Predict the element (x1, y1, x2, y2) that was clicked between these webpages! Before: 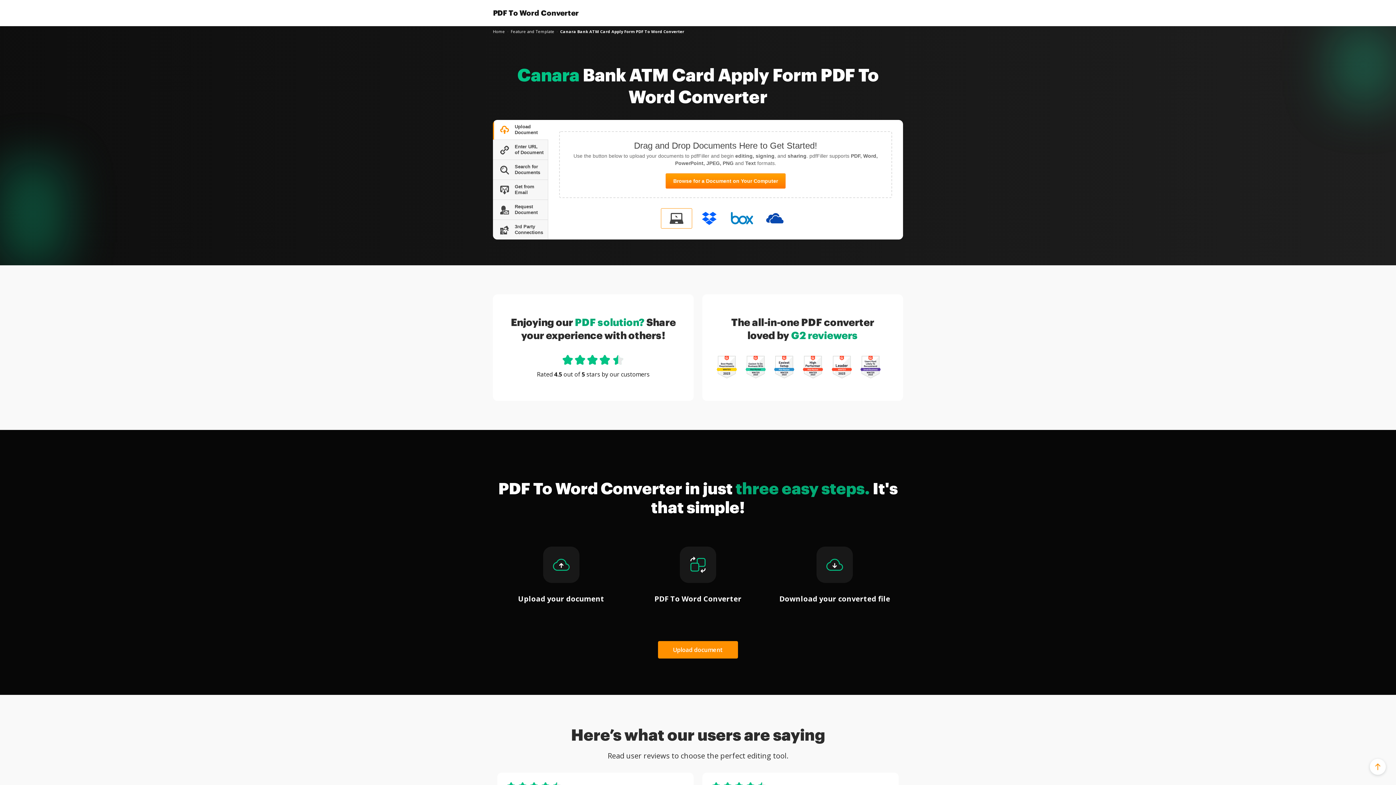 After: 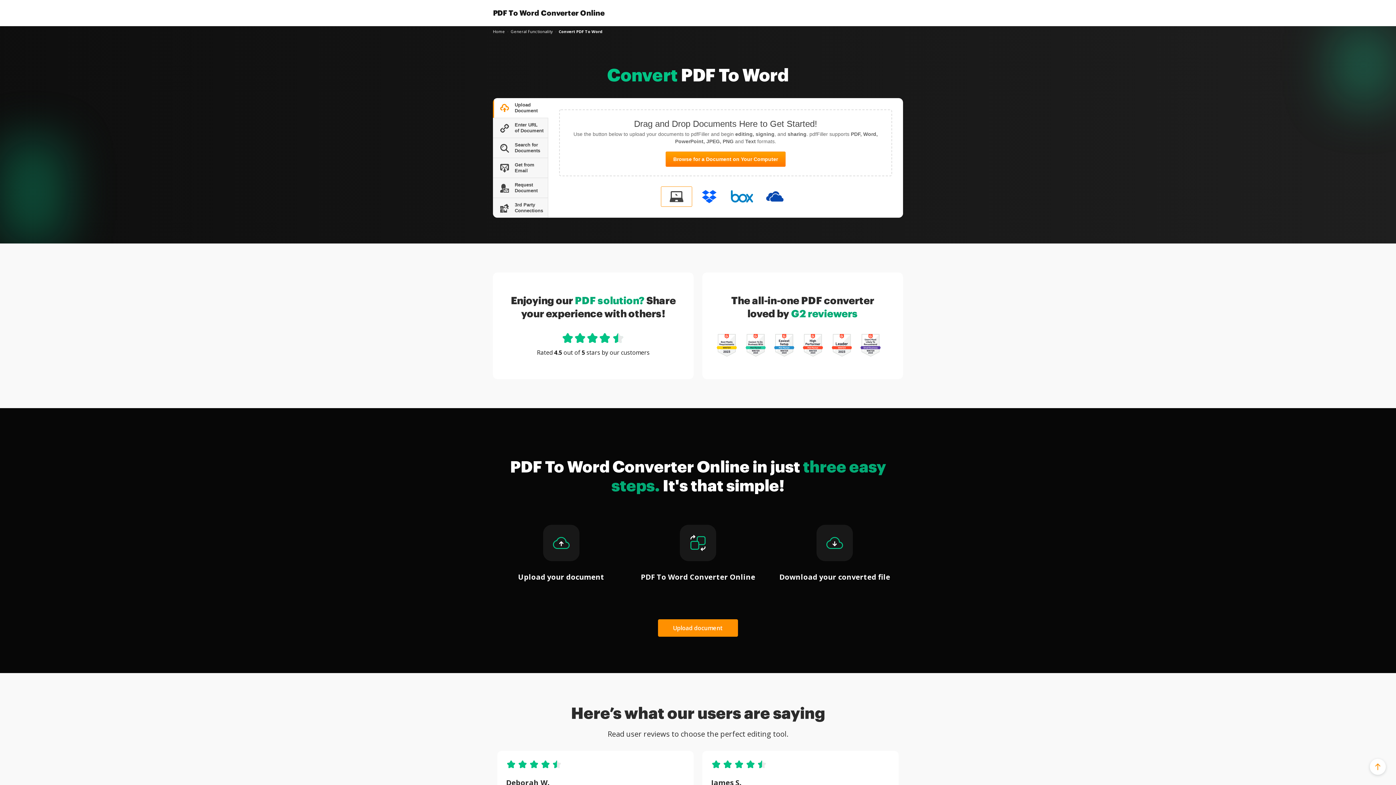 Action: label: Home bbox: (493, 28, 505, 34)